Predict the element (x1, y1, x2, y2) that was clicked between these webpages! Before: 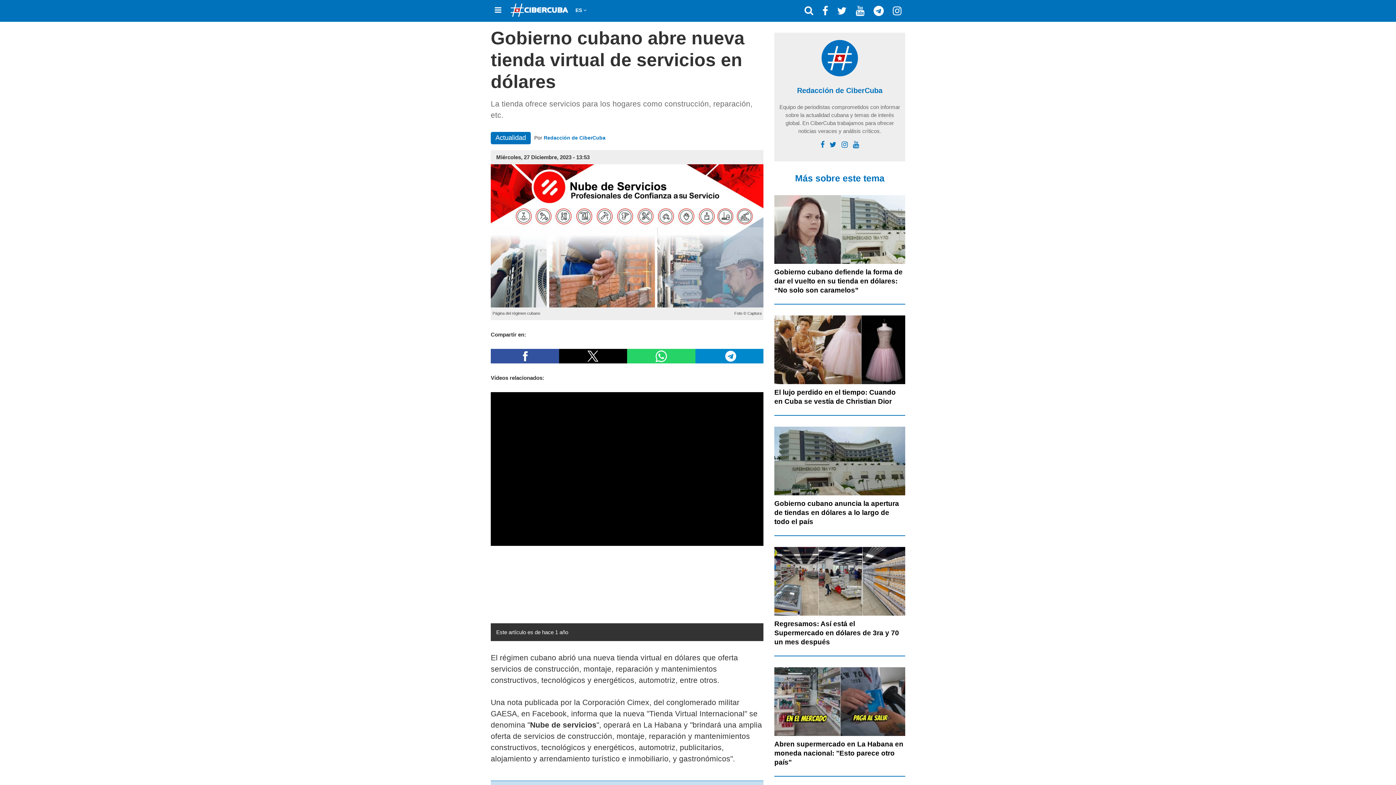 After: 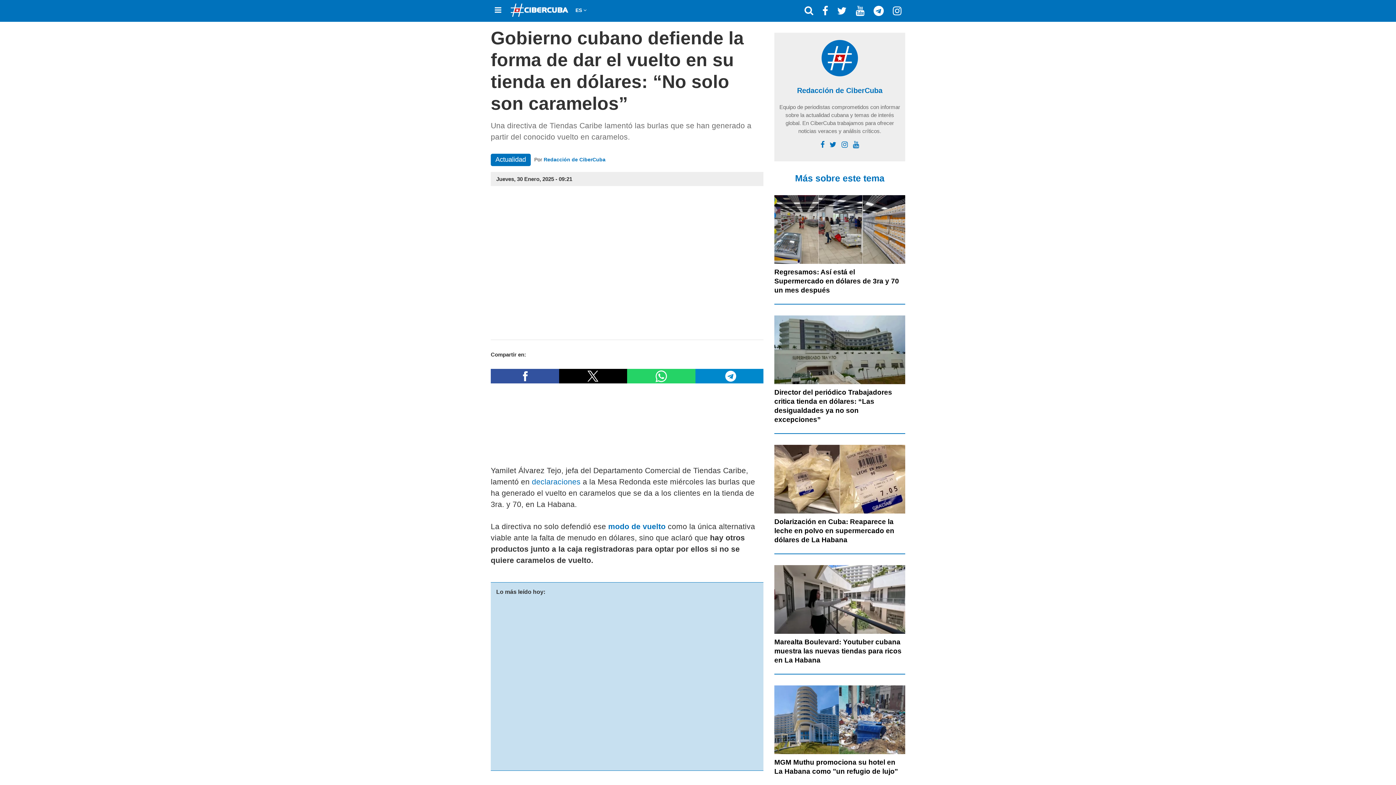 Action: bbox: (774, 195, 905, 264)